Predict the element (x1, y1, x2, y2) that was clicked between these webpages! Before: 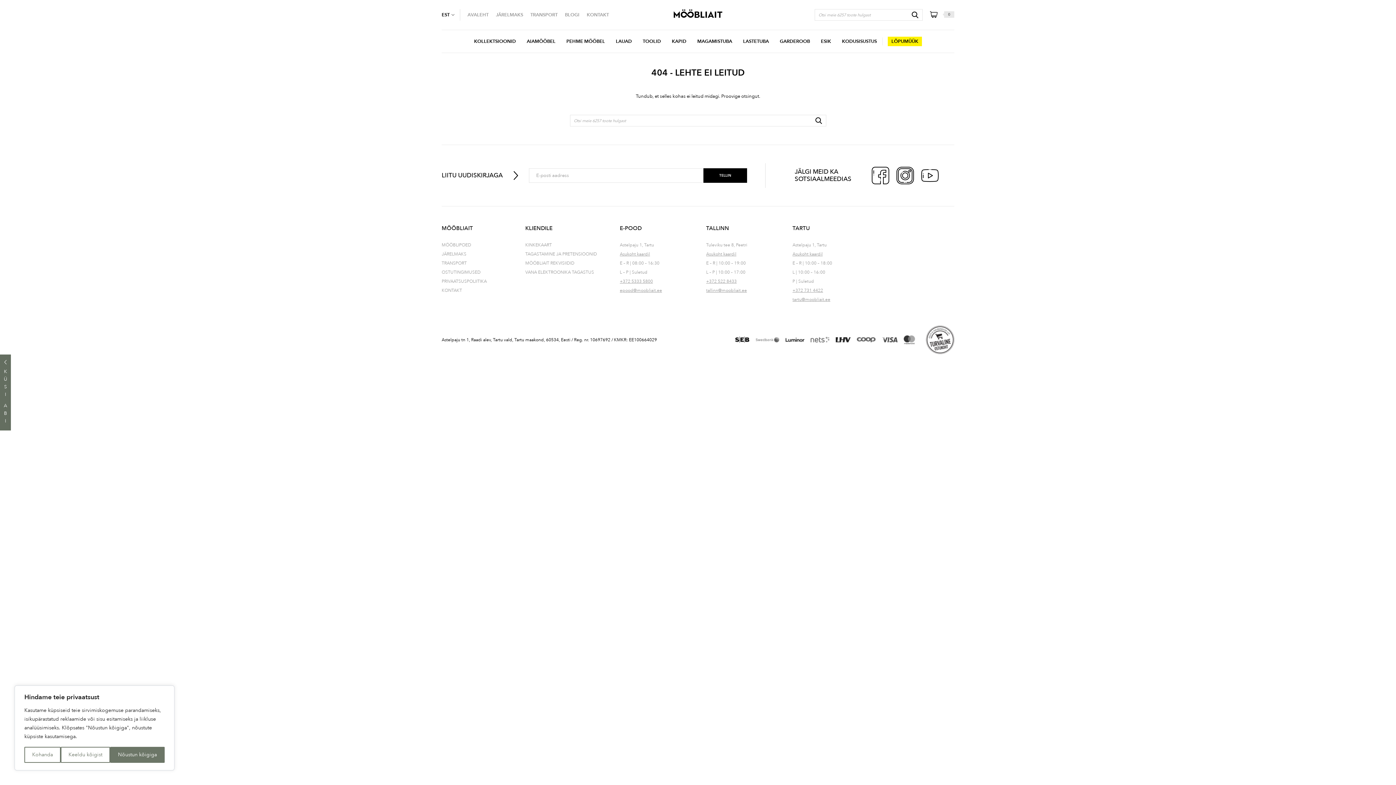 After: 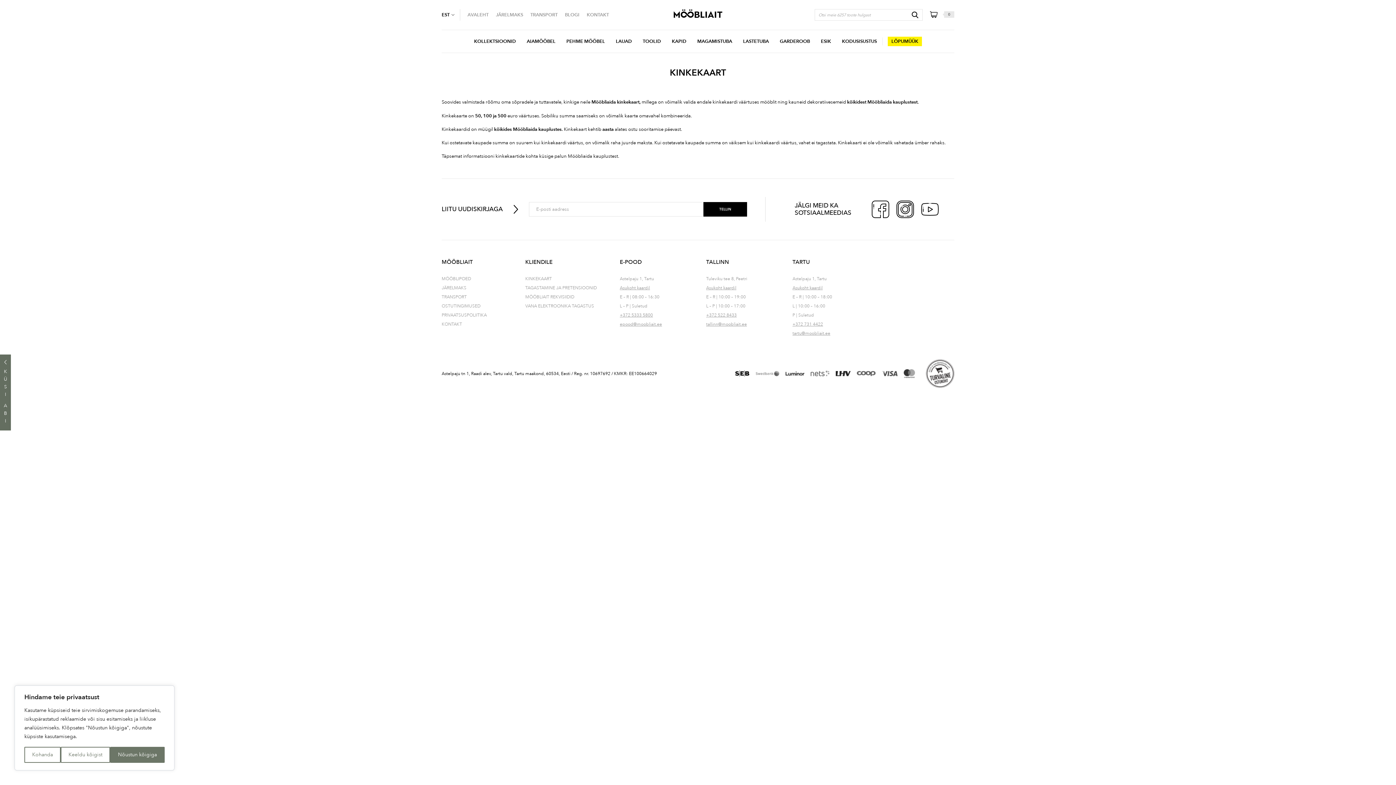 Action: label: KINKEKAART bbox: (525, 242, 552, 248)